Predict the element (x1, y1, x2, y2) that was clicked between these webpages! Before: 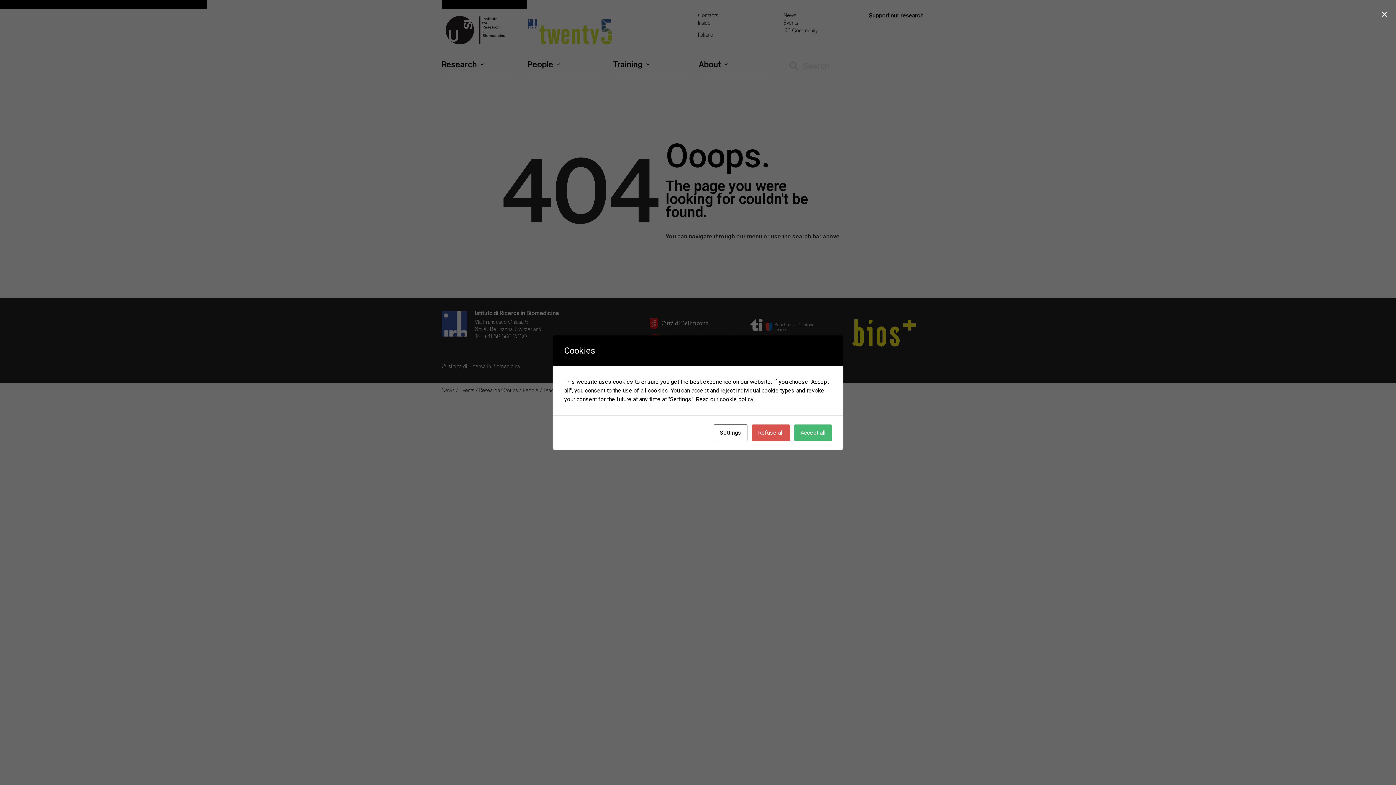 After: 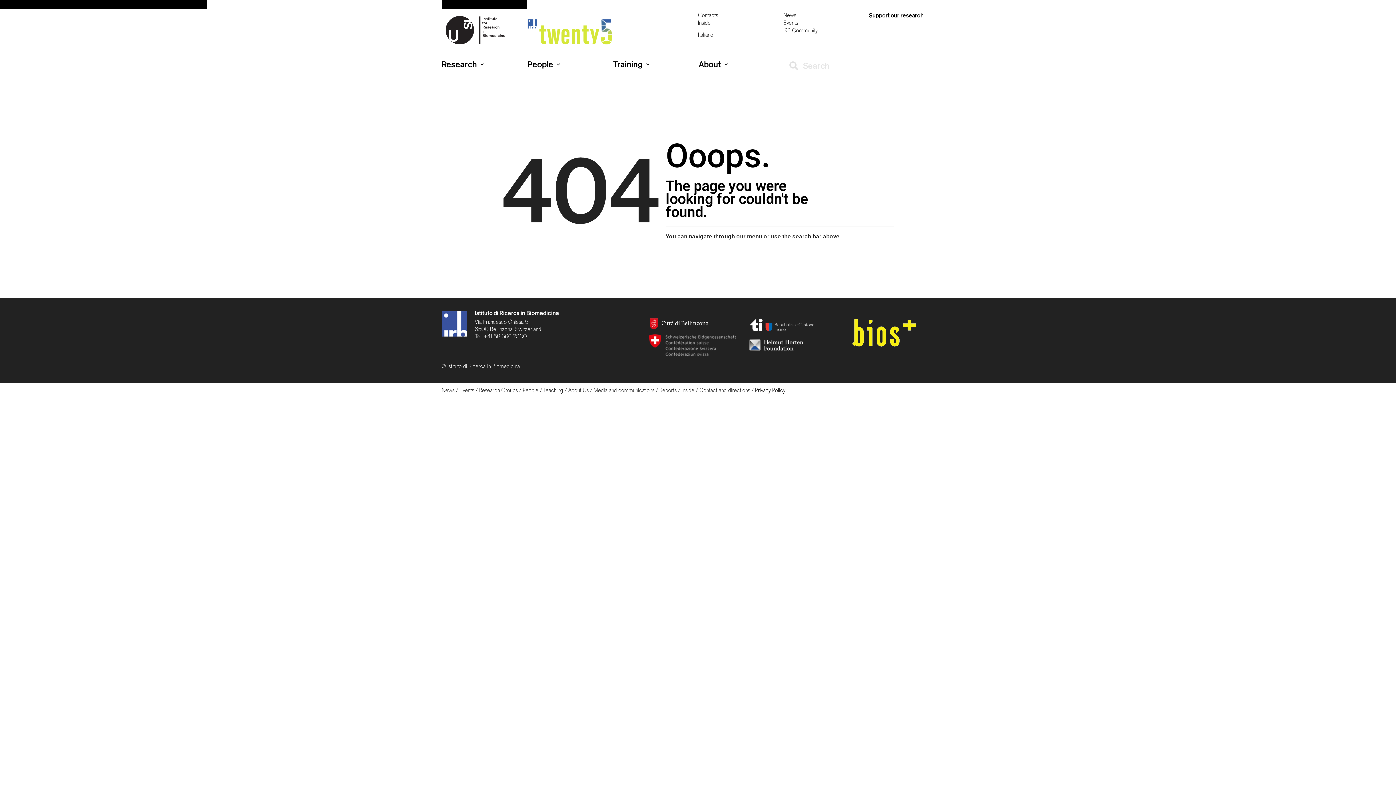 Action: bbox: (794, 424, 832, 441) label: Accept all